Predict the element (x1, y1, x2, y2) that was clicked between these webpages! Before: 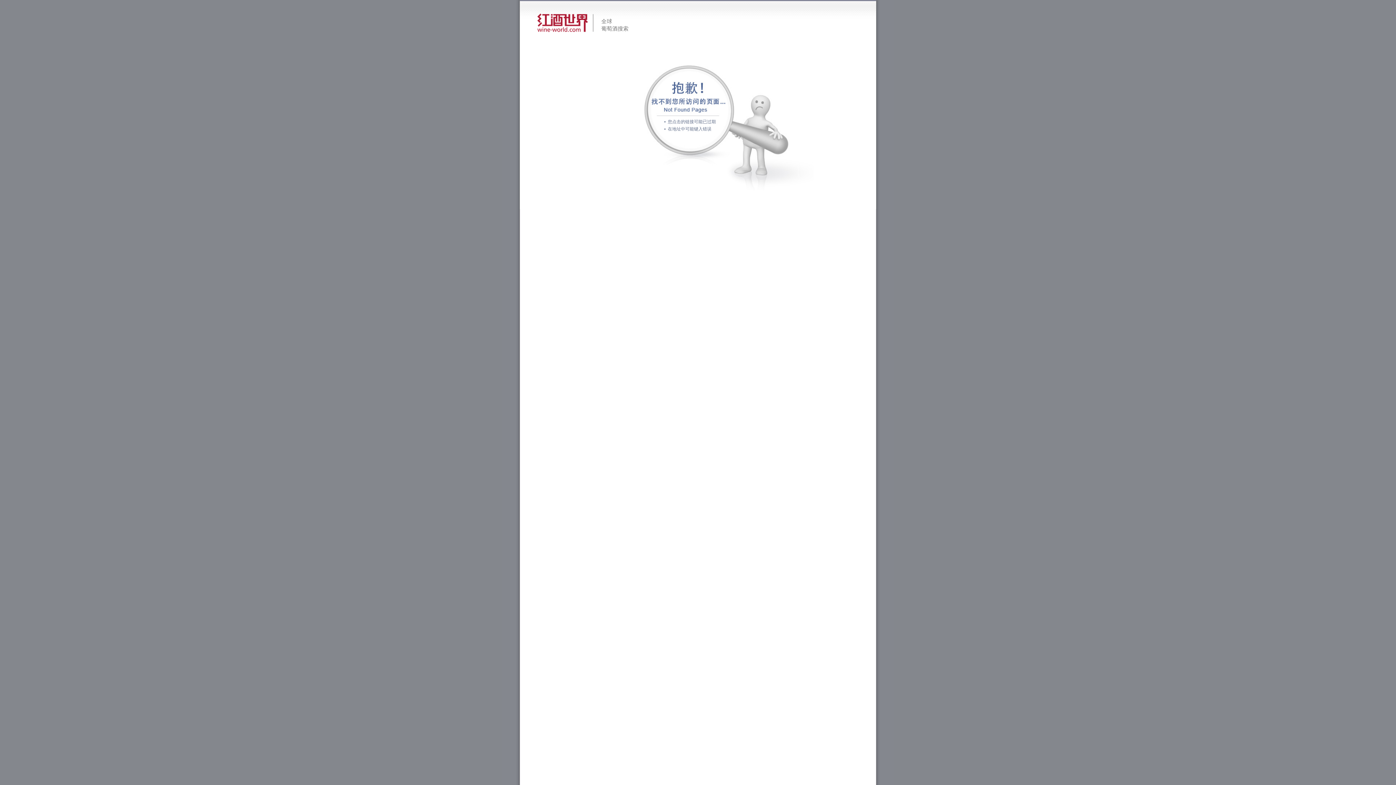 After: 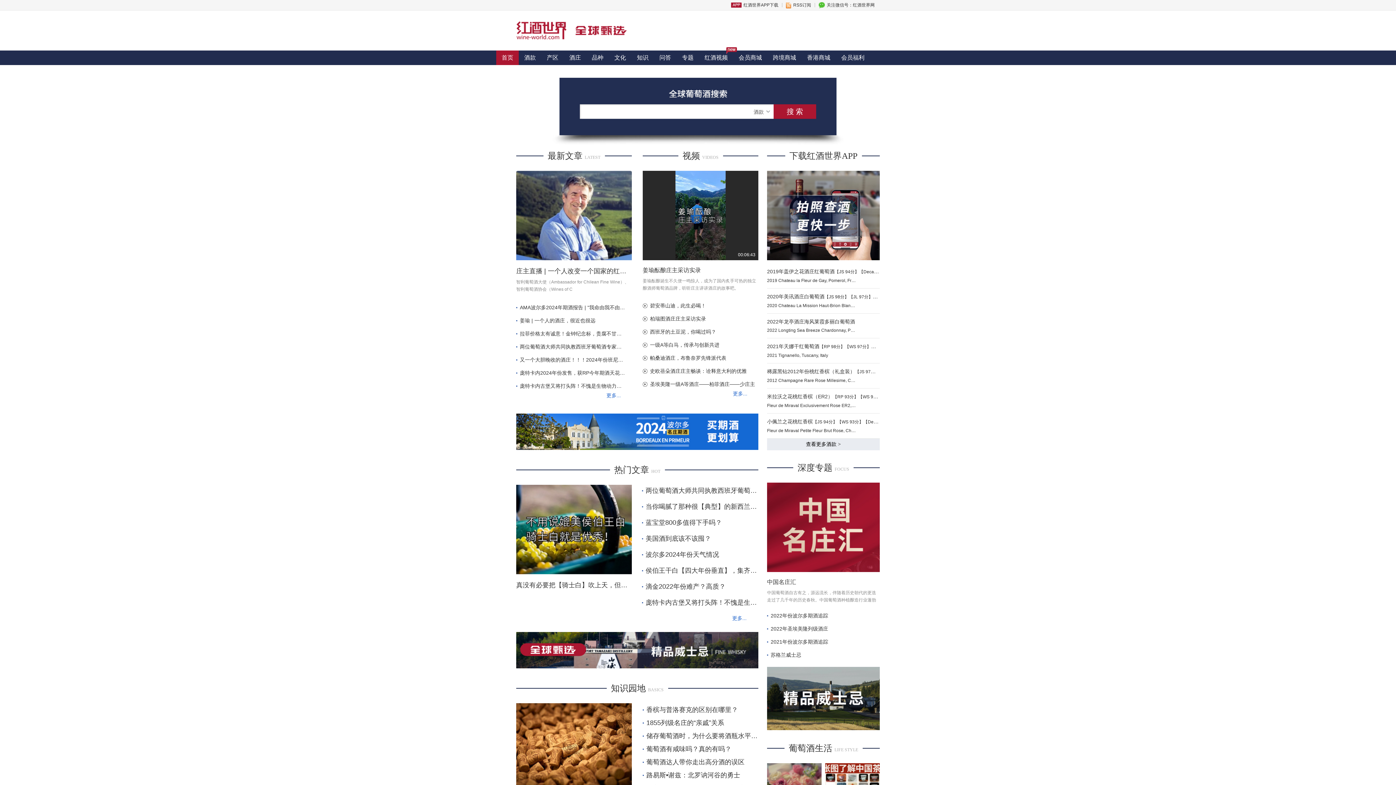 Action: bbox: (537, 28, 594, 33)